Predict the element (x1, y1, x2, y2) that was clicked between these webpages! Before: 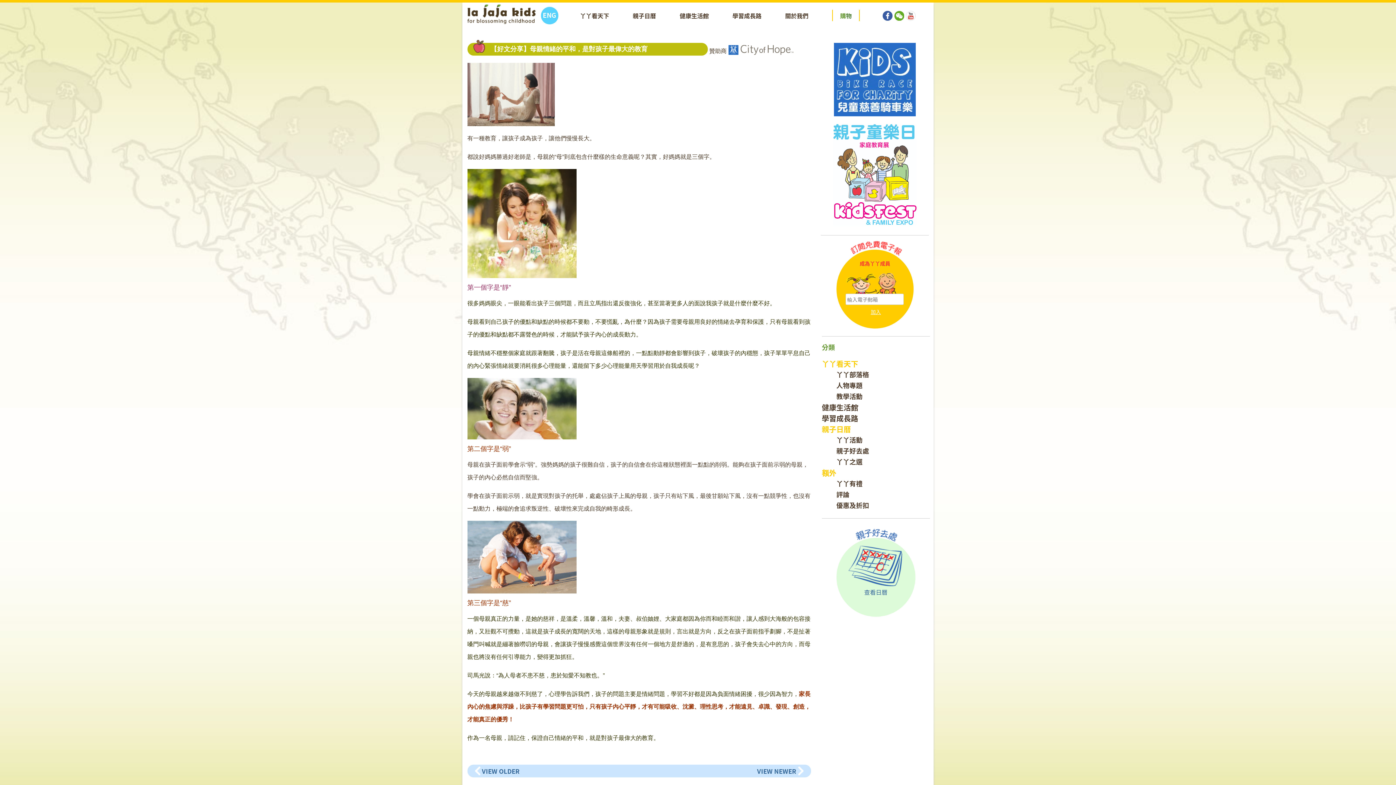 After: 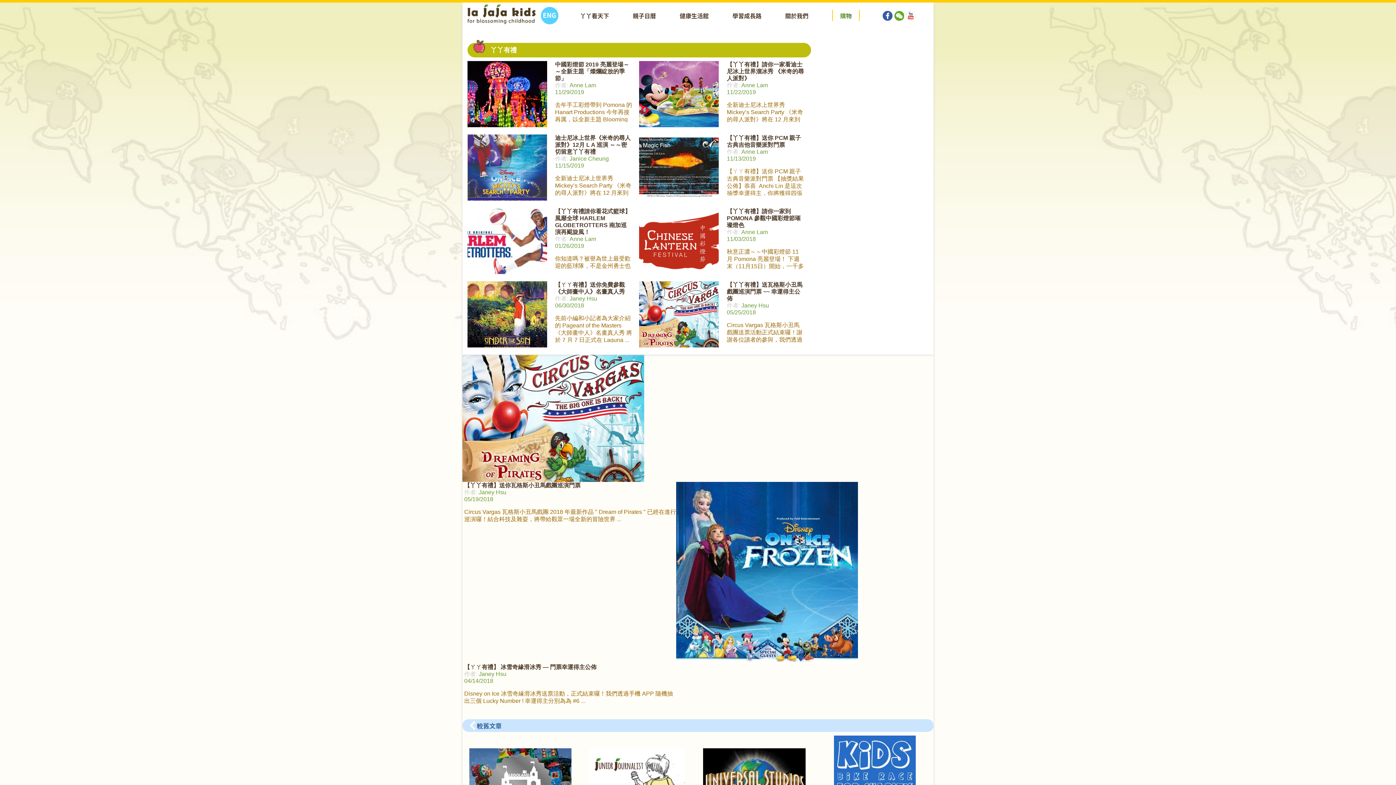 Action: bbox: (836, 479, 862, 488) label: 丫丫有禮